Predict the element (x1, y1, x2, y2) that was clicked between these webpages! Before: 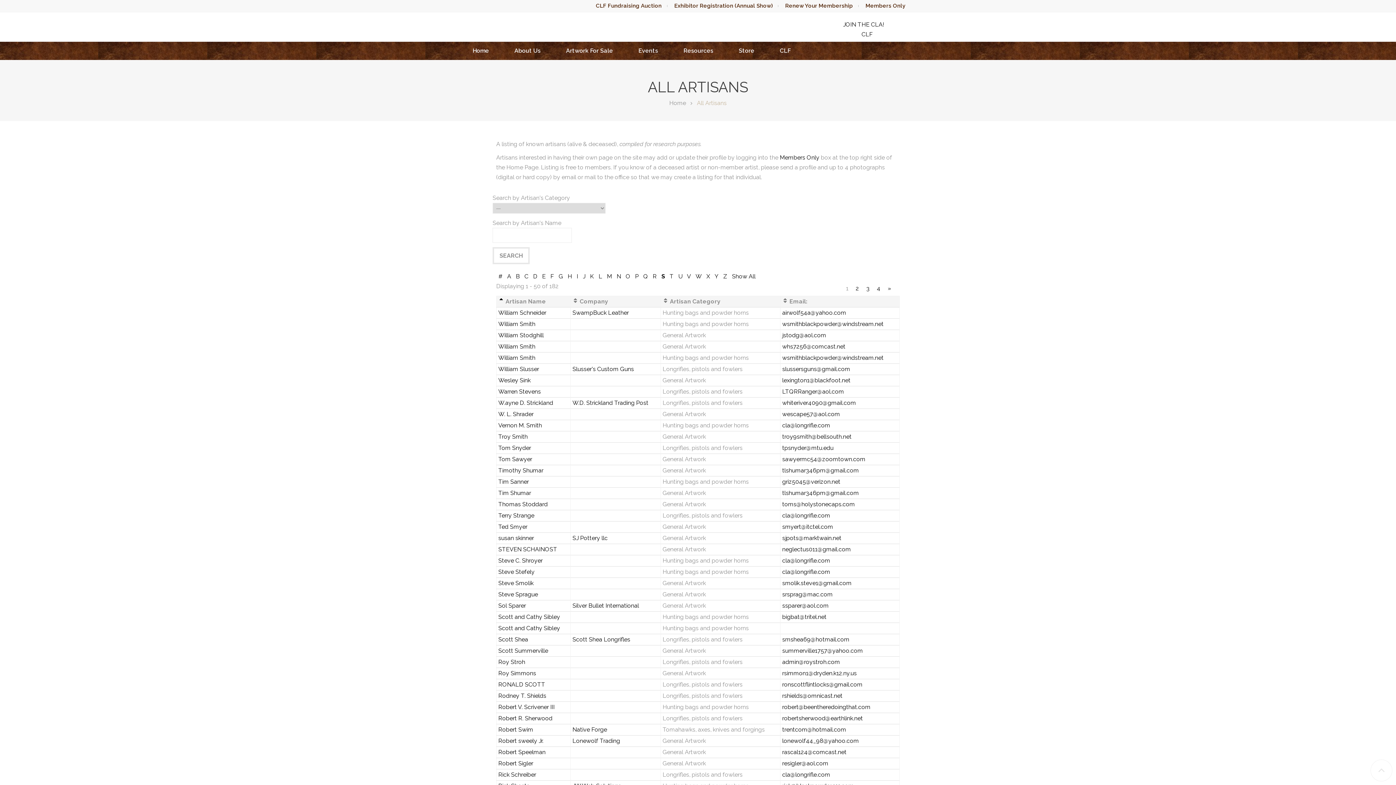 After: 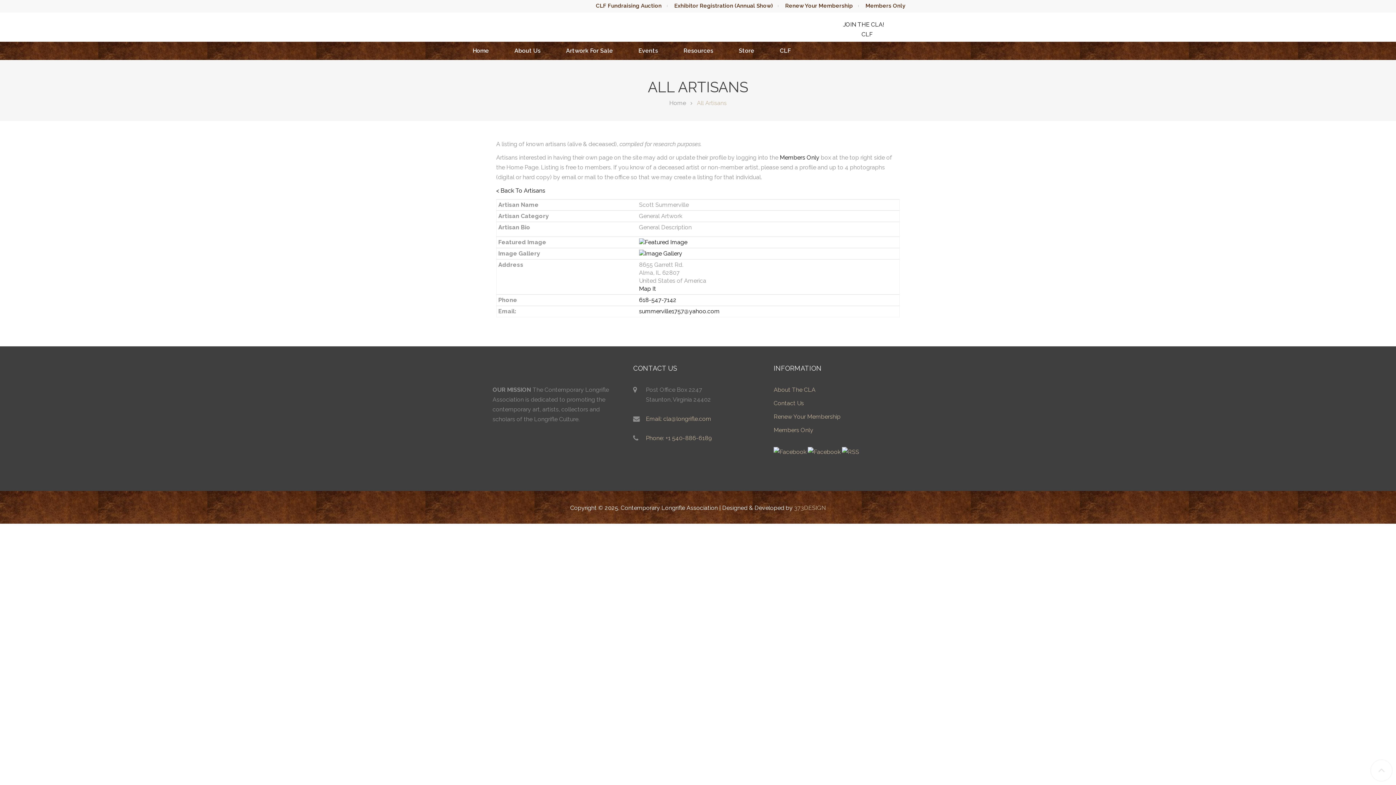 Action: bbox: (498, 647, 548, 654) label: Scott Summerville